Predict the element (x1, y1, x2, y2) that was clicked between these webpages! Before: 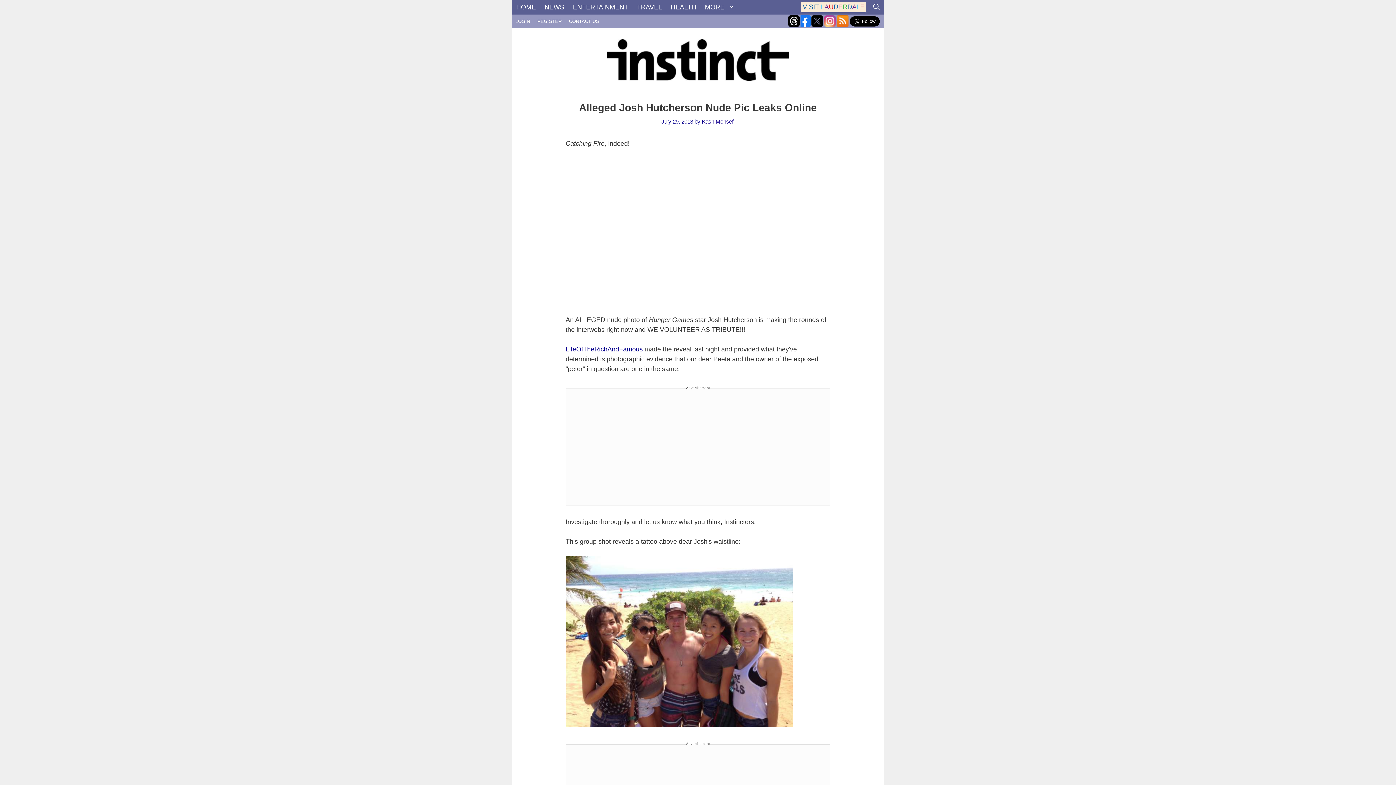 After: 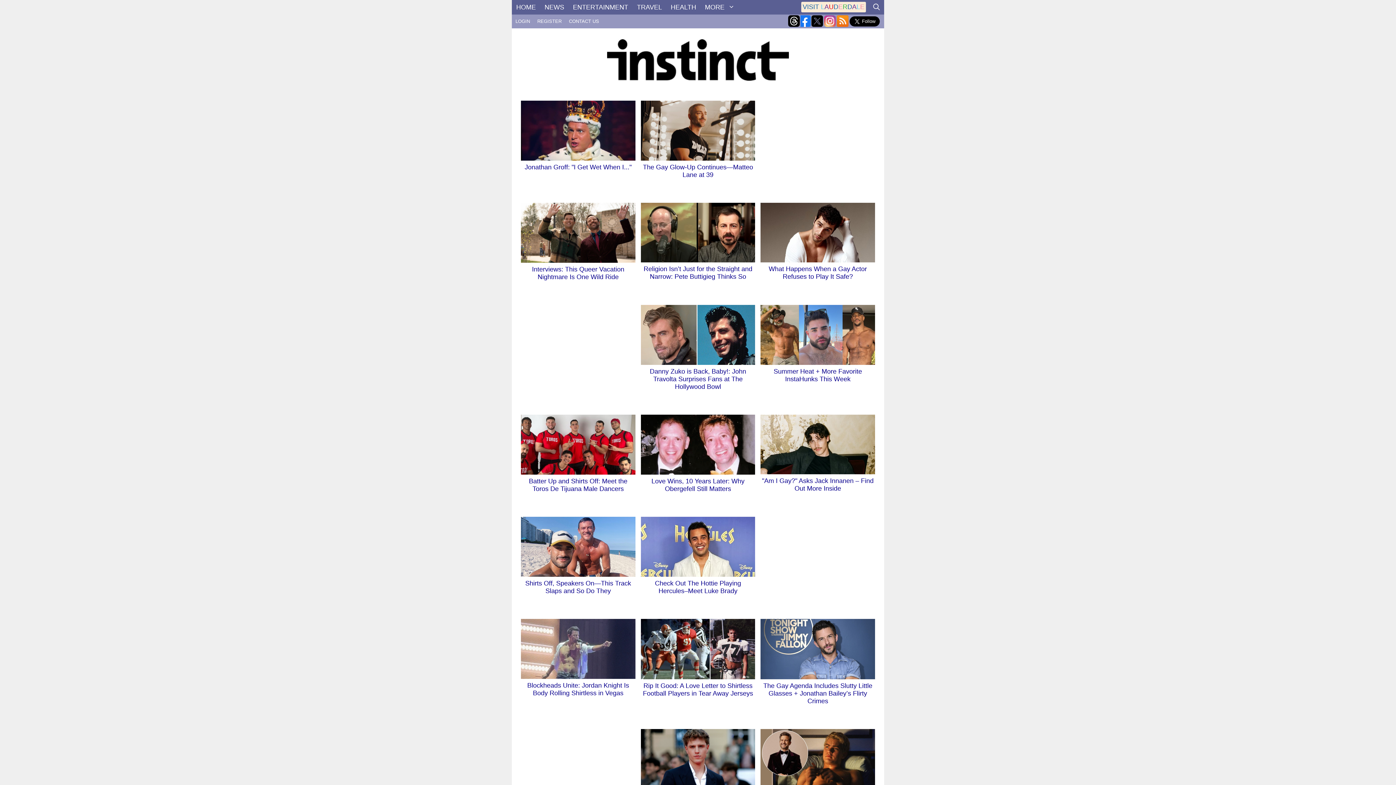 Action: bbox: (607, 55, 789, 63)